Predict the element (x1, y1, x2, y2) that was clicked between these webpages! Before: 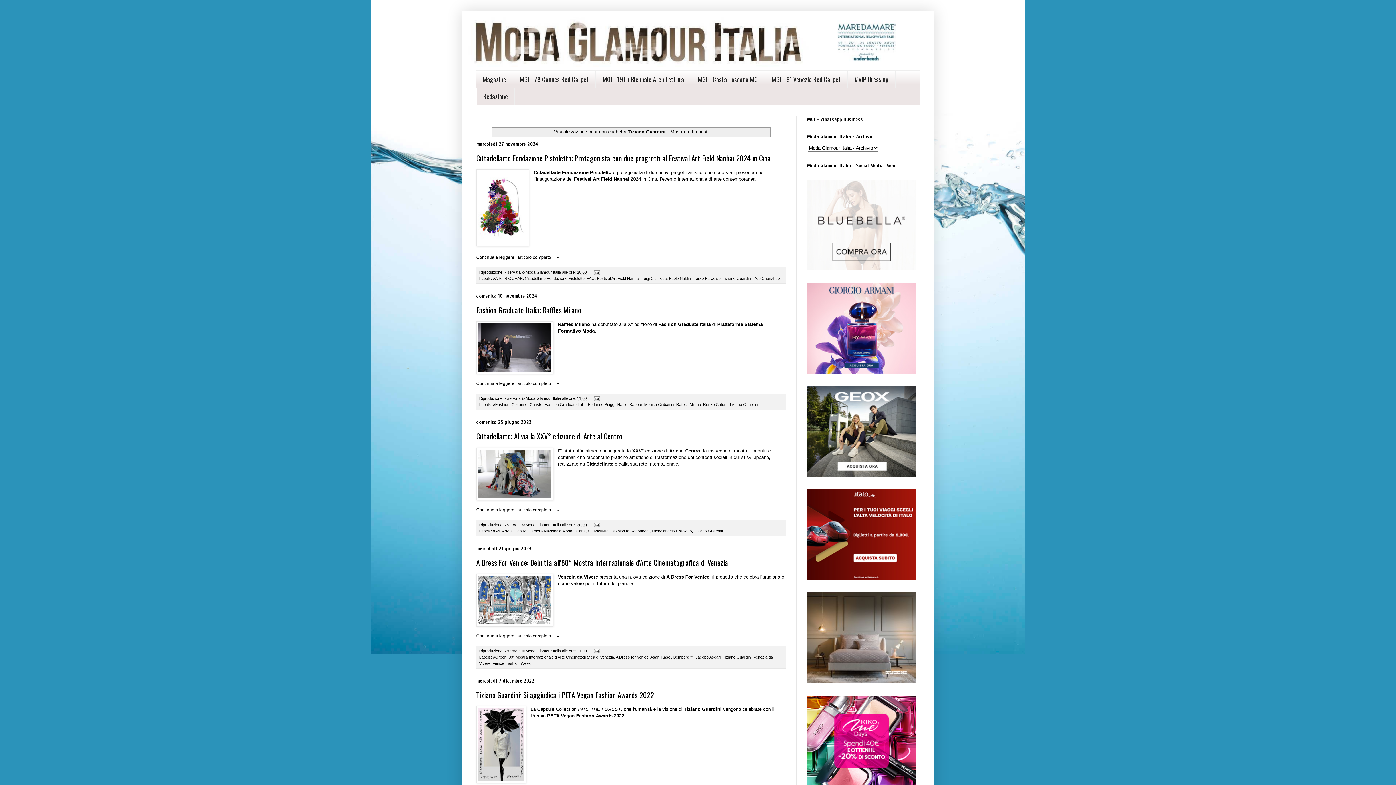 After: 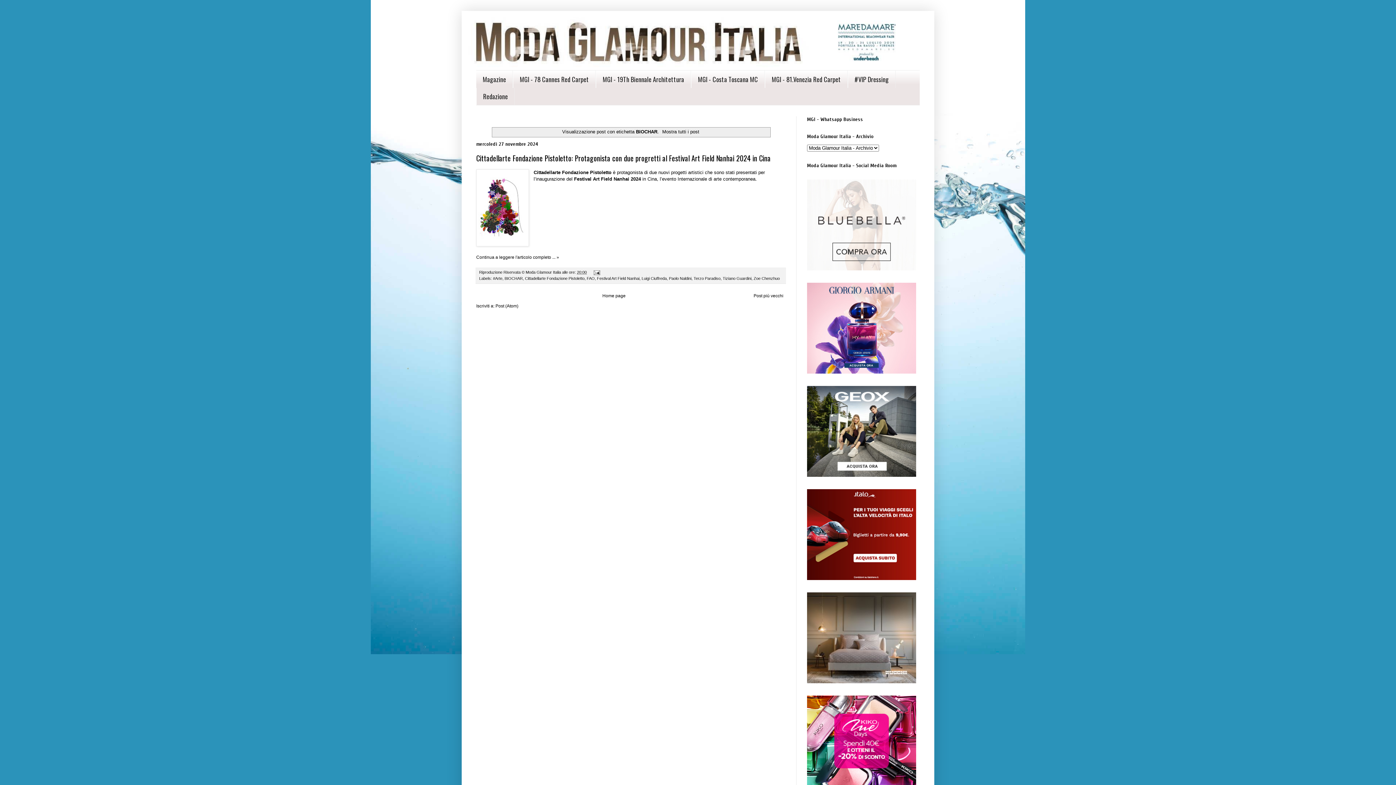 Action: label: BIOCHAR bbox: (504, 276, 522, 280)